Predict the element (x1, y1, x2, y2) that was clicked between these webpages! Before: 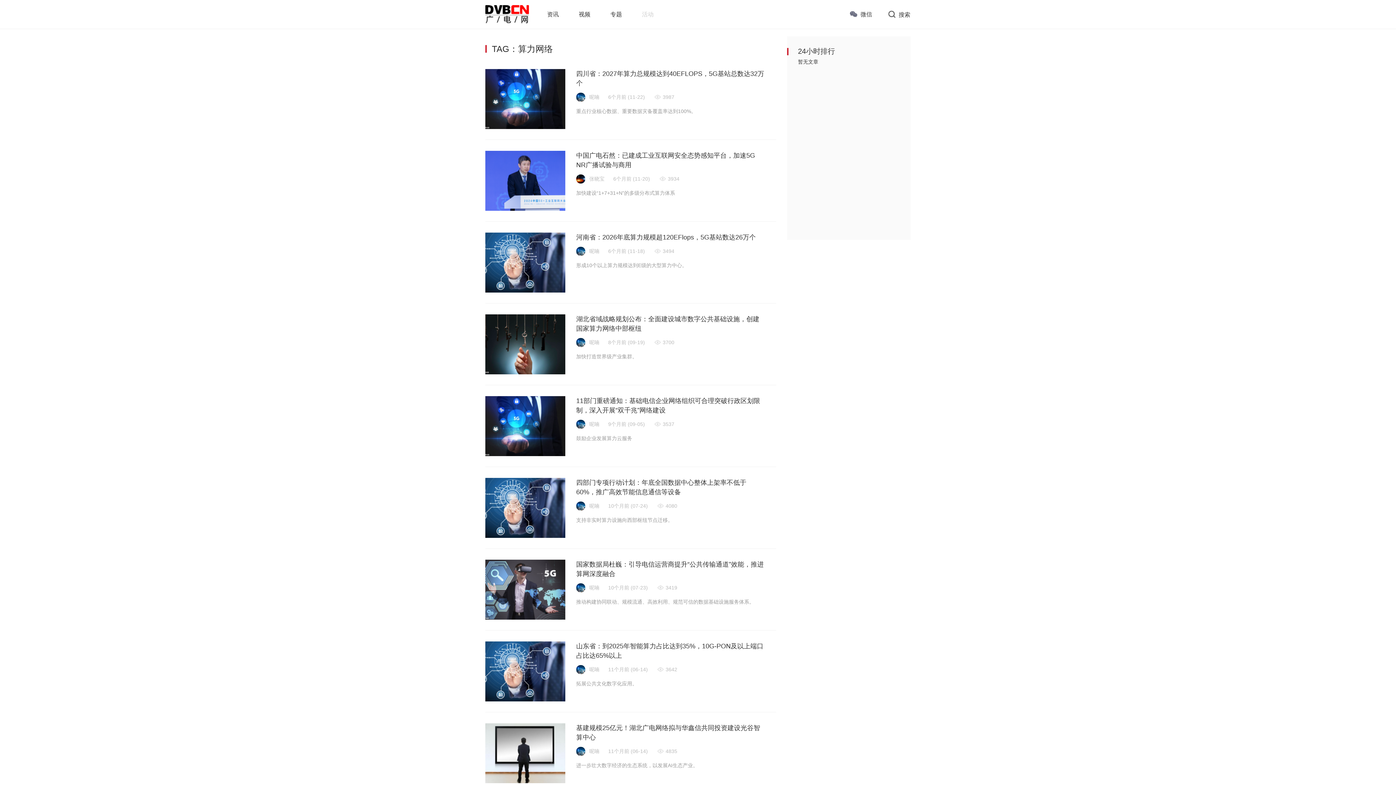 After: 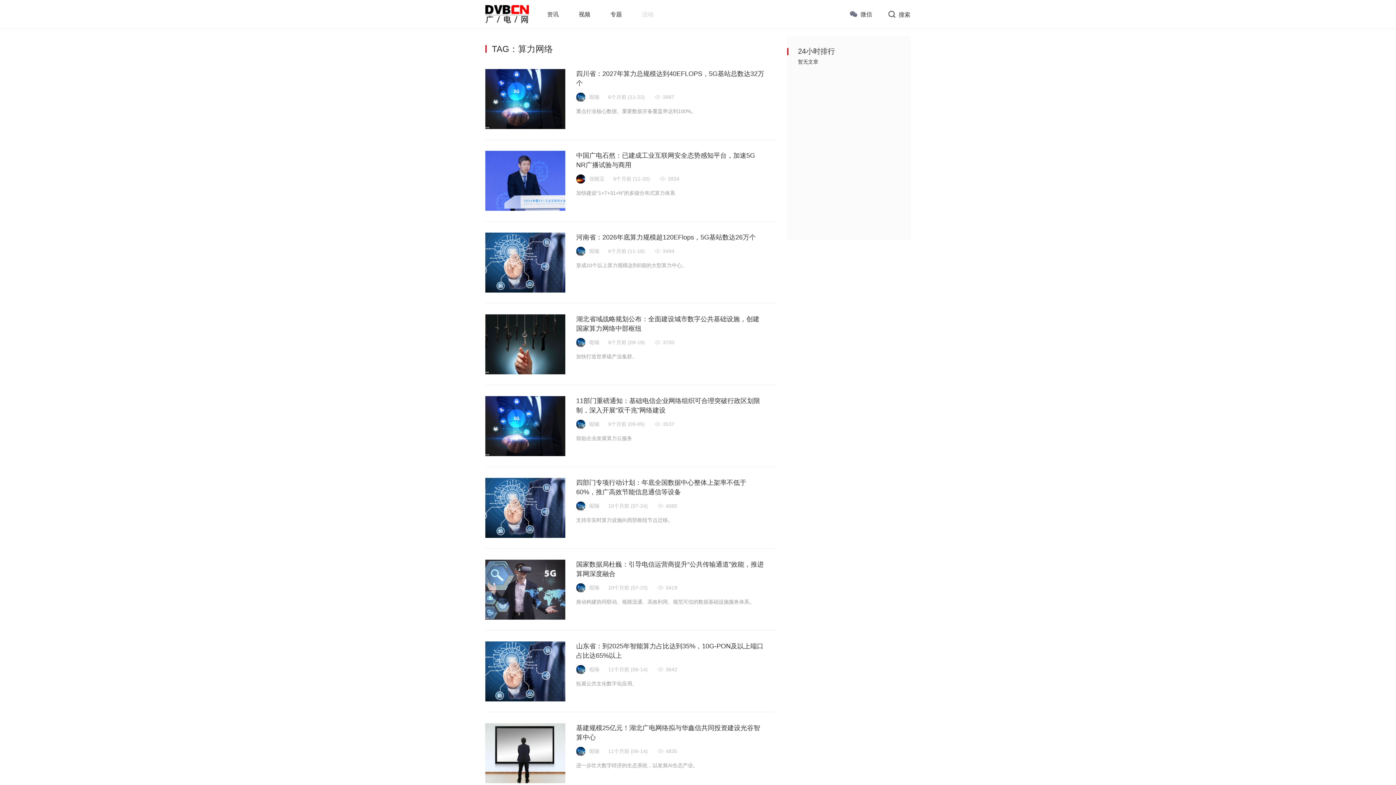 Action: bbox: (485, 668, 565, 674)